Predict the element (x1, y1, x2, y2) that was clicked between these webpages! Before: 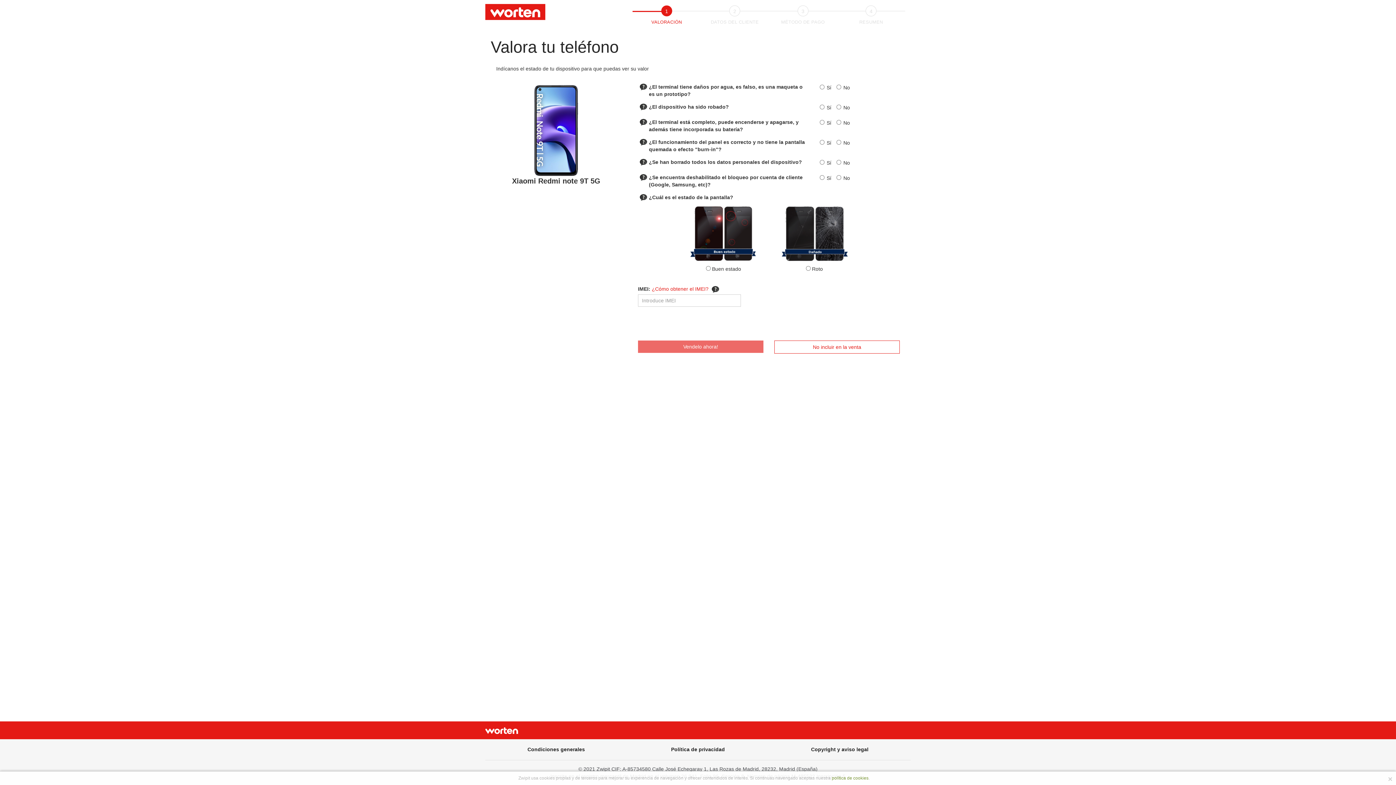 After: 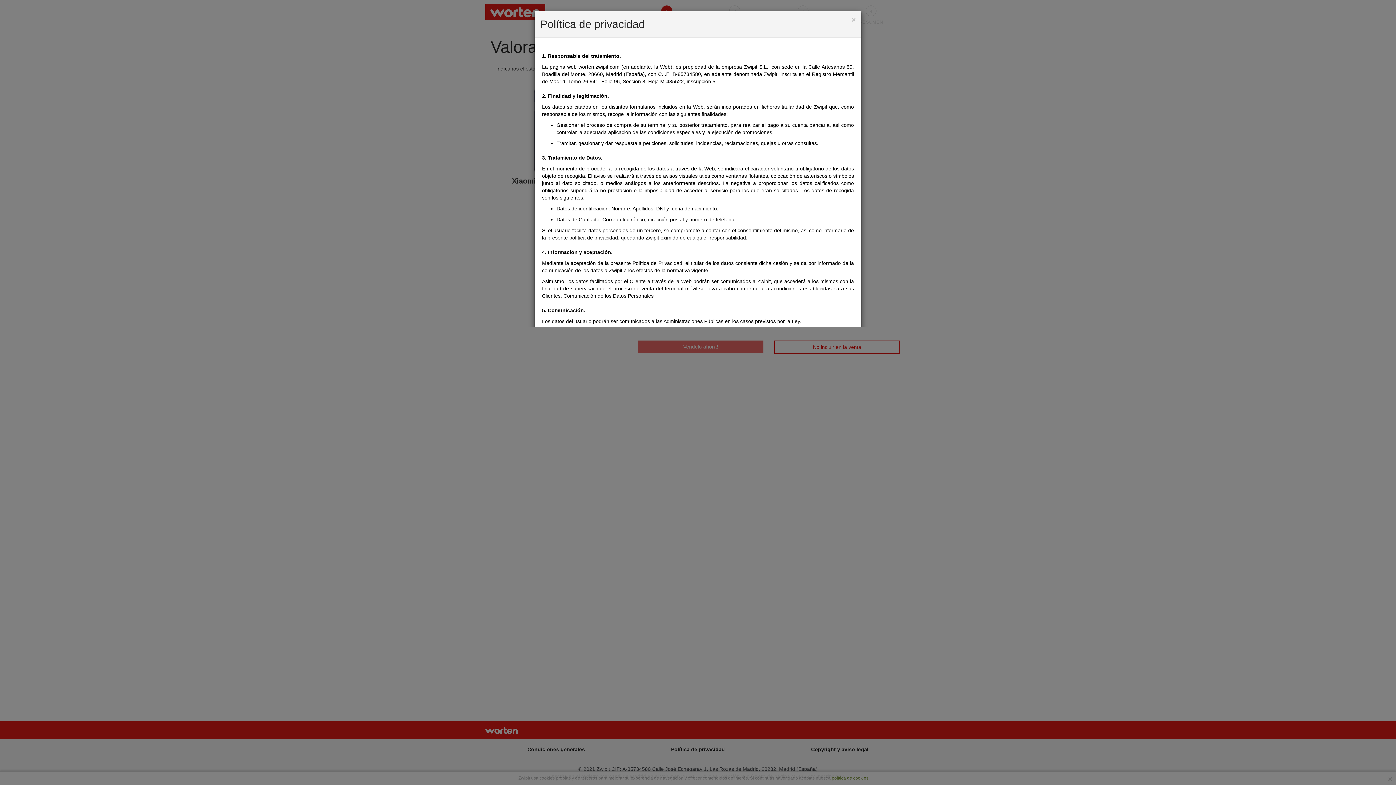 Action: label: Política de privacidad bbox: (671, 747, 725, 752)